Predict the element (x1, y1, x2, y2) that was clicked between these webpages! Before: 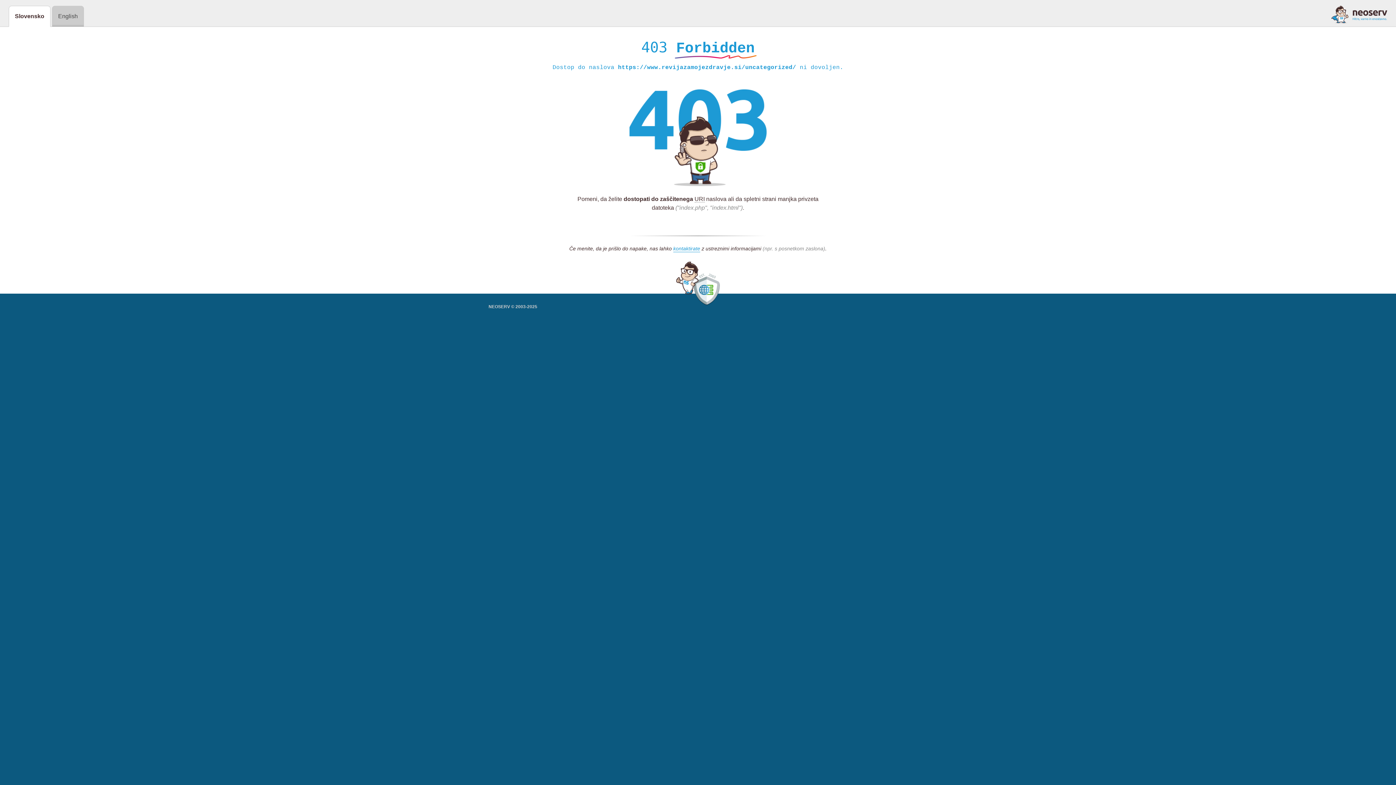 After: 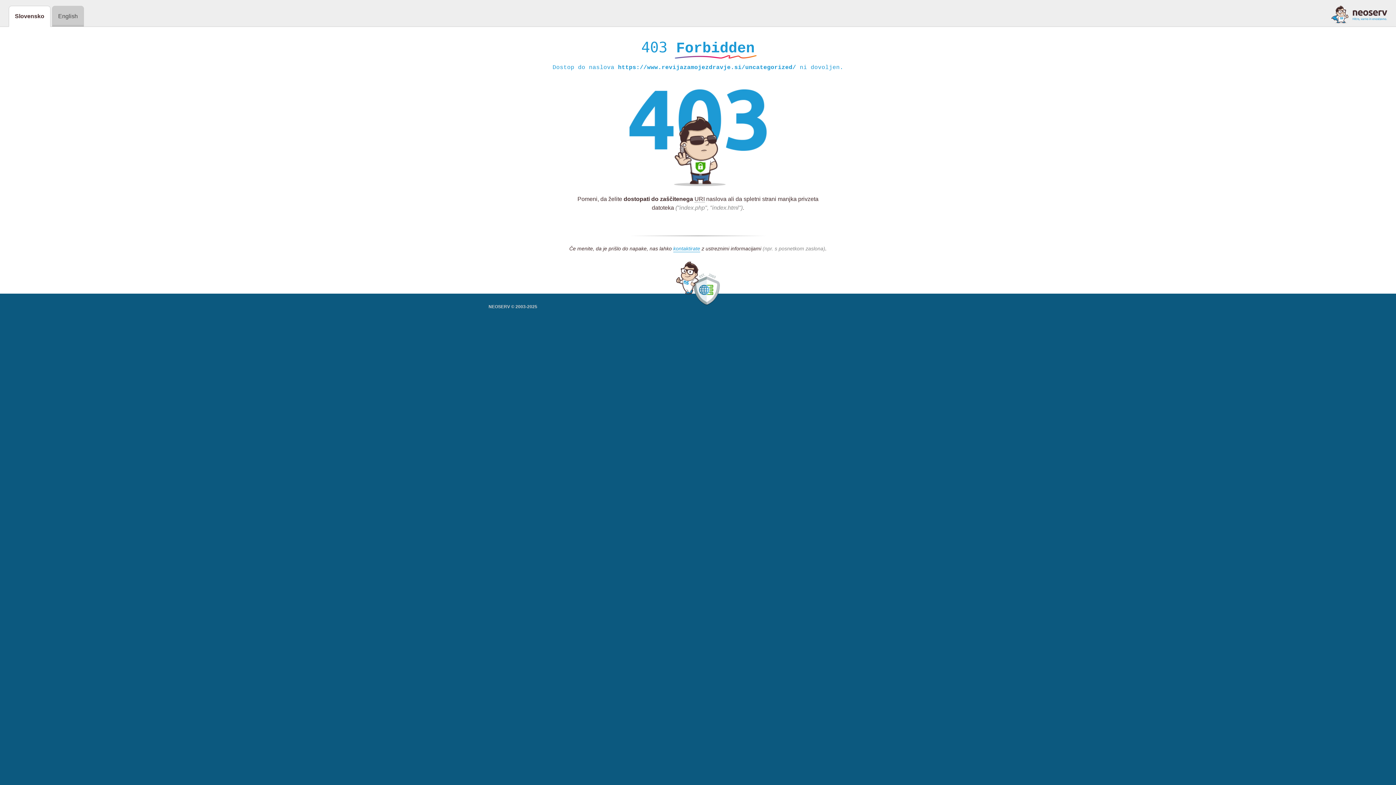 Action: bbox: (1331, 5, 1387, 23)